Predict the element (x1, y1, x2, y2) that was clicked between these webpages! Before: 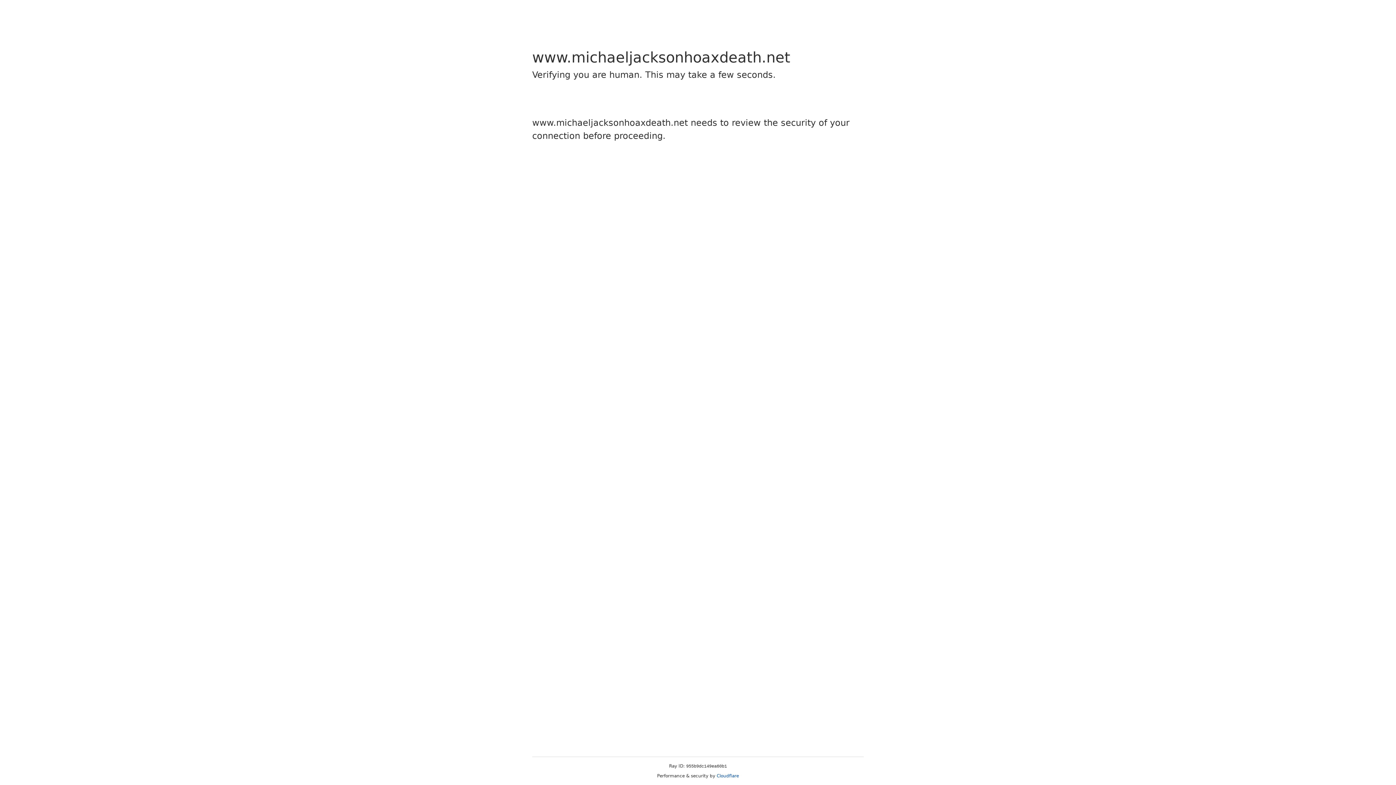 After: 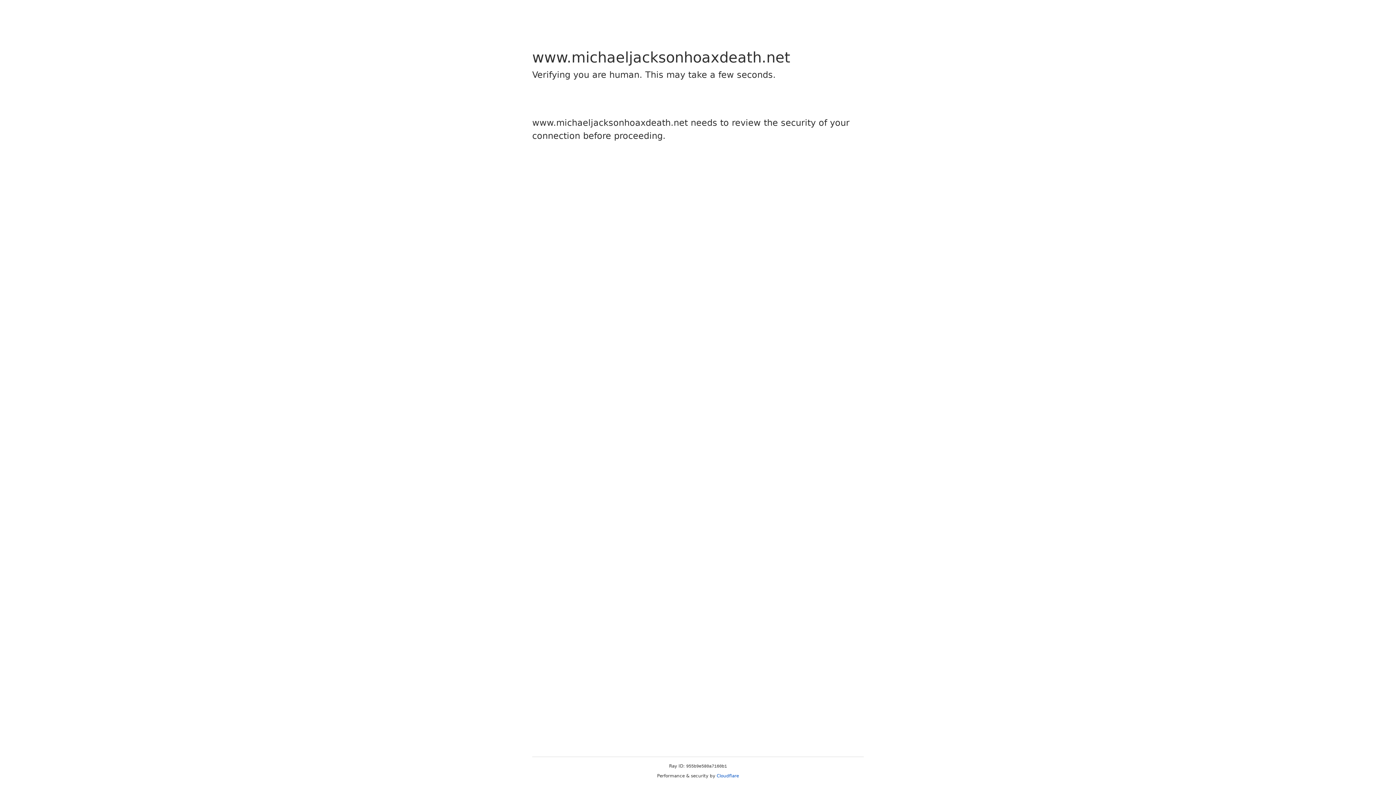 Action: bbox: (716, 773, 739, 778) label: Cloudflare